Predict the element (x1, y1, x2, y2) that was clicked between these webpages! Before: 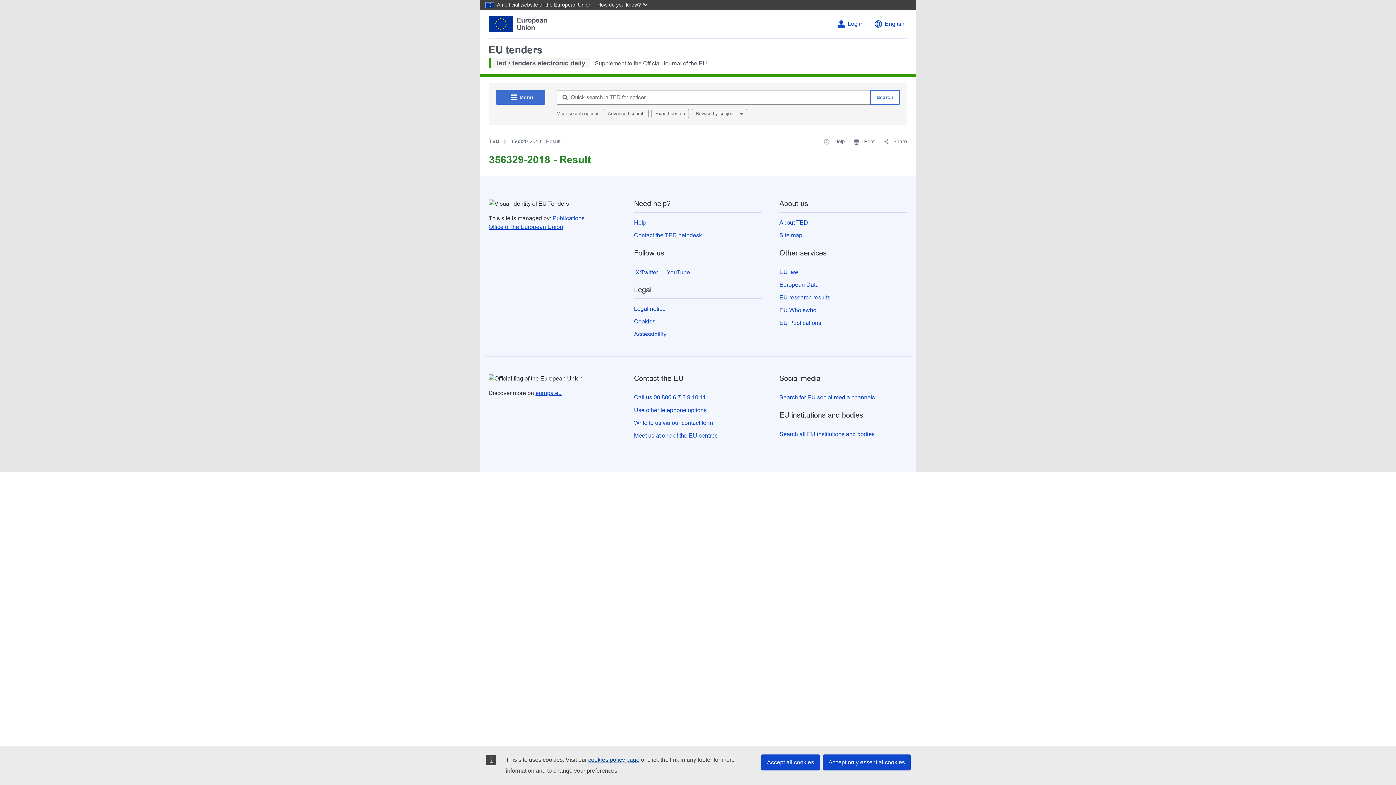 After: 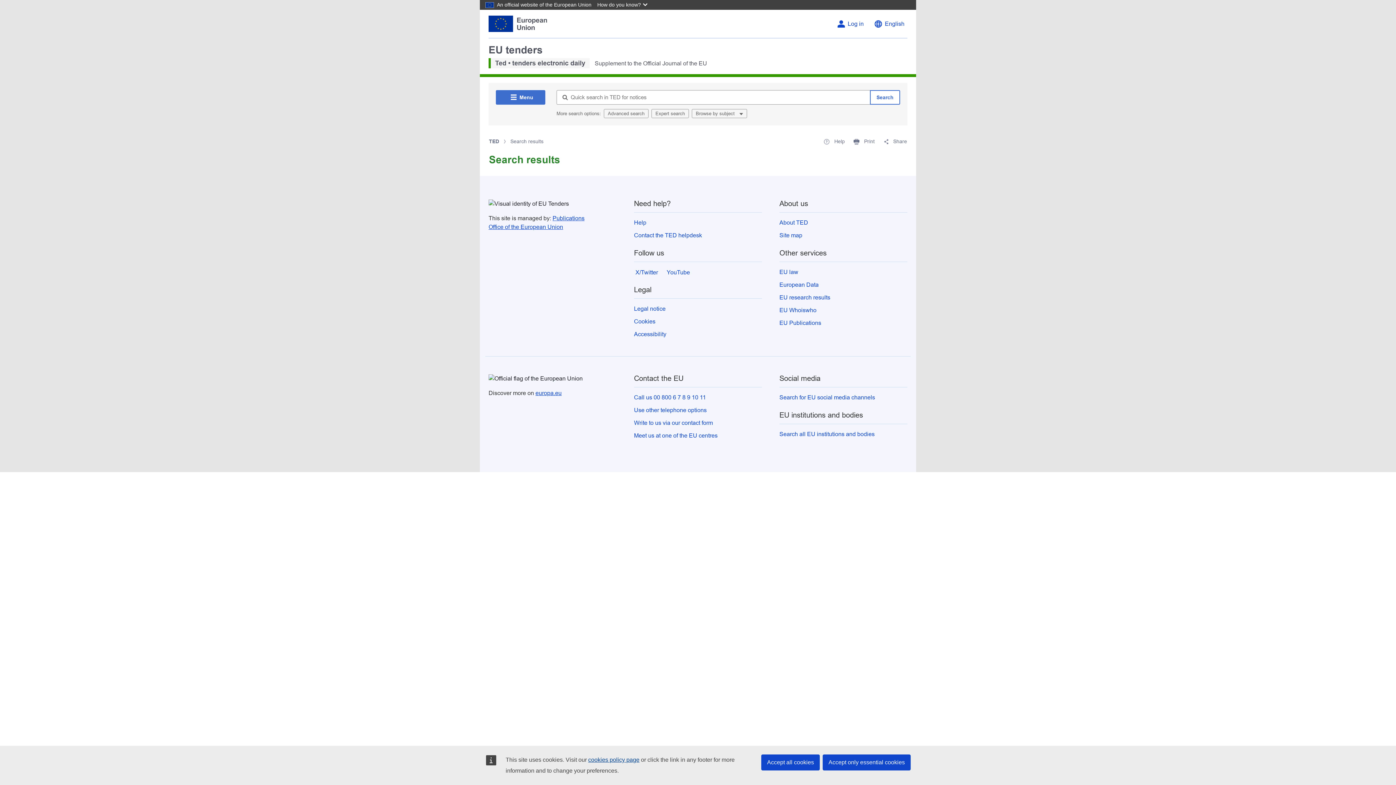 Action: bbox: (870, 90, 900, 104) label: Search